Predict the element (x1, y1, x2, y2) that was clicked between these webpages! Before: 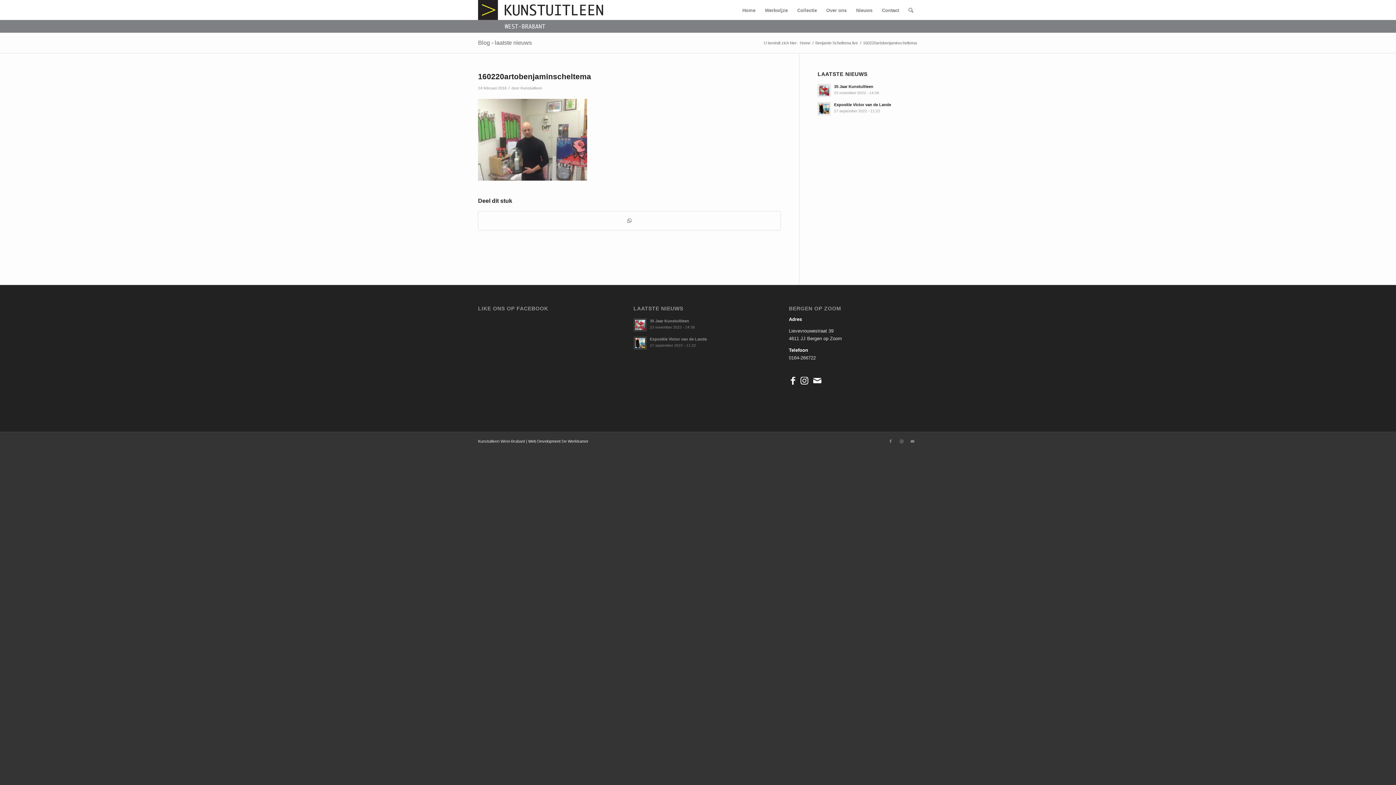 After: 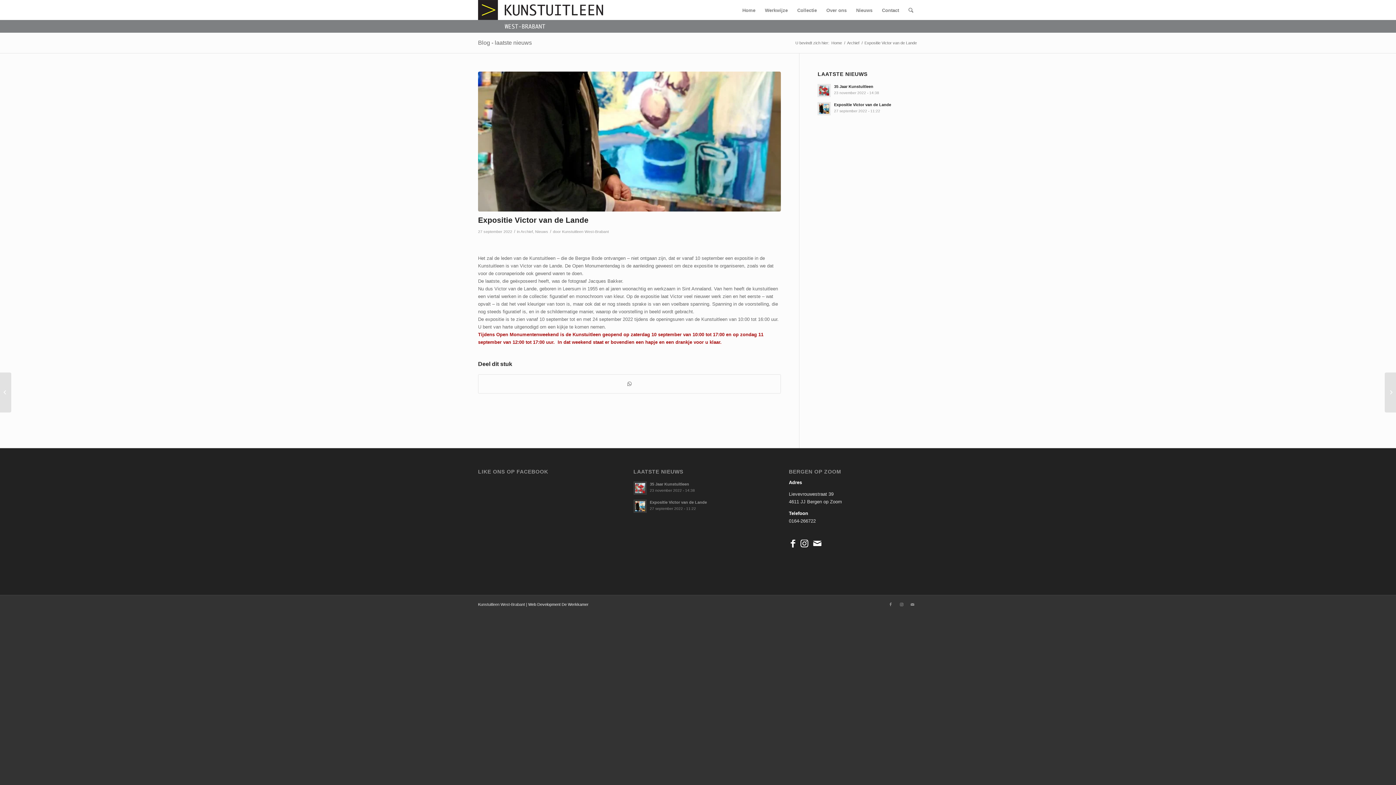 Action: label: Expositie Victor van de Lande bbox: (834, 102, 891, 106)